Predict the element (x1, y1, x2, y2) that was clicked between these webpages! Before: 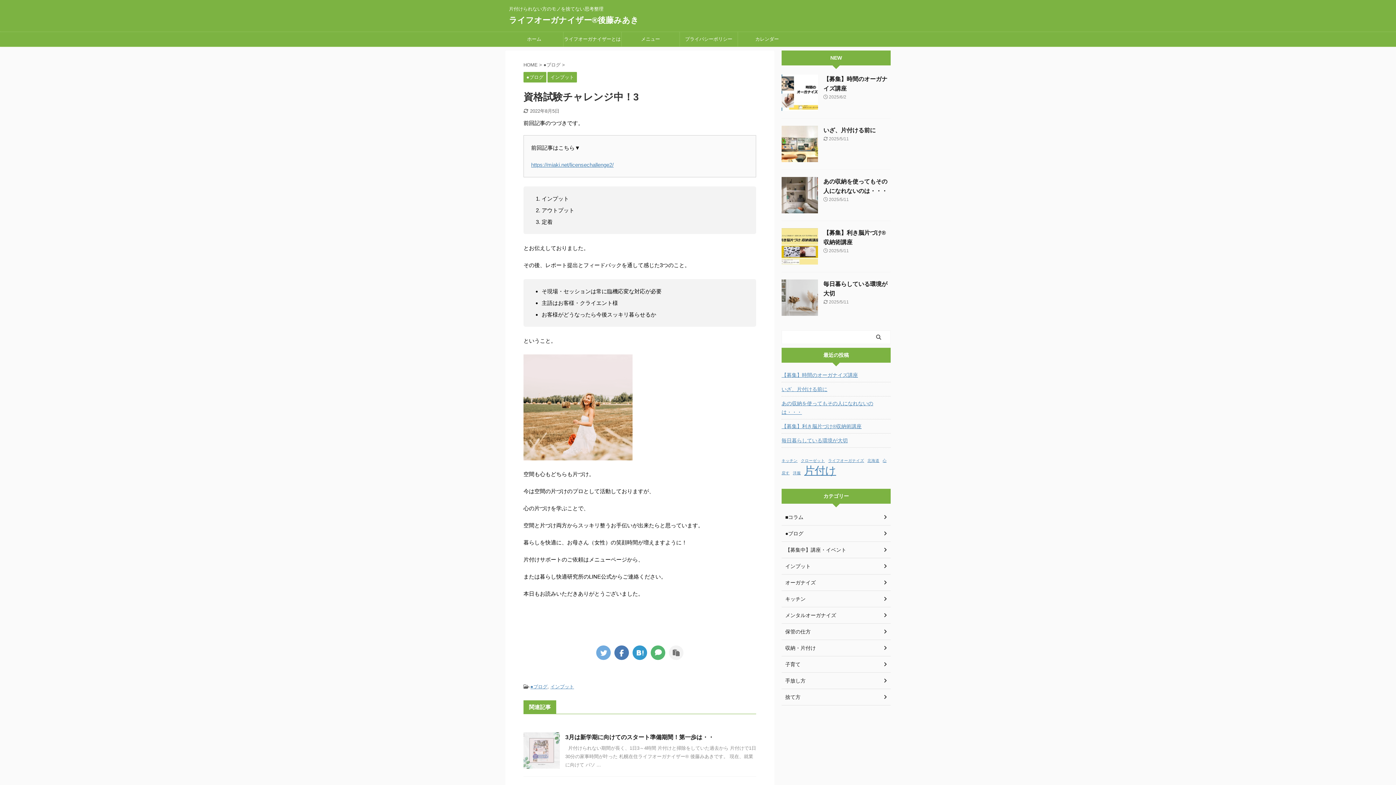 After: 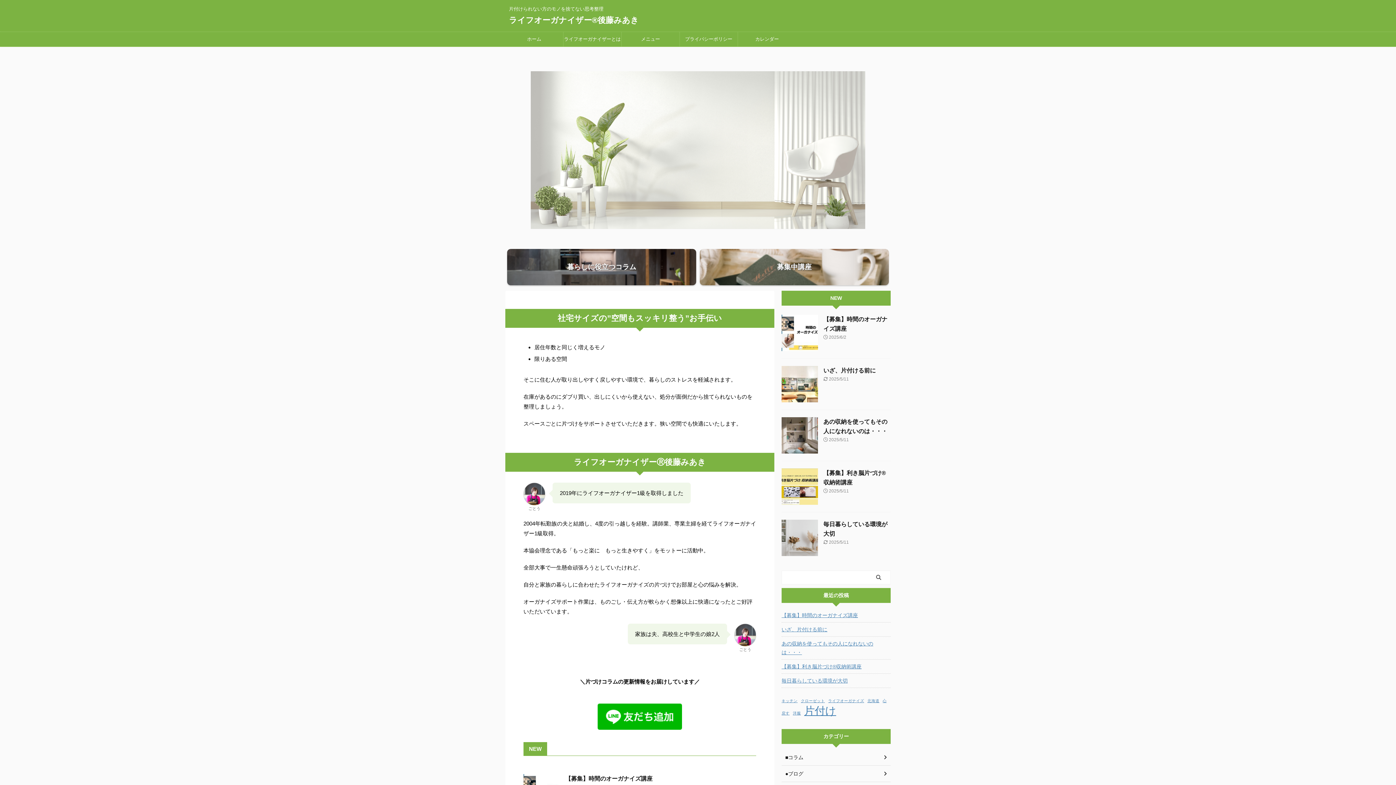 Action: bbox: (523, 62, 539, 67) label: HOME 